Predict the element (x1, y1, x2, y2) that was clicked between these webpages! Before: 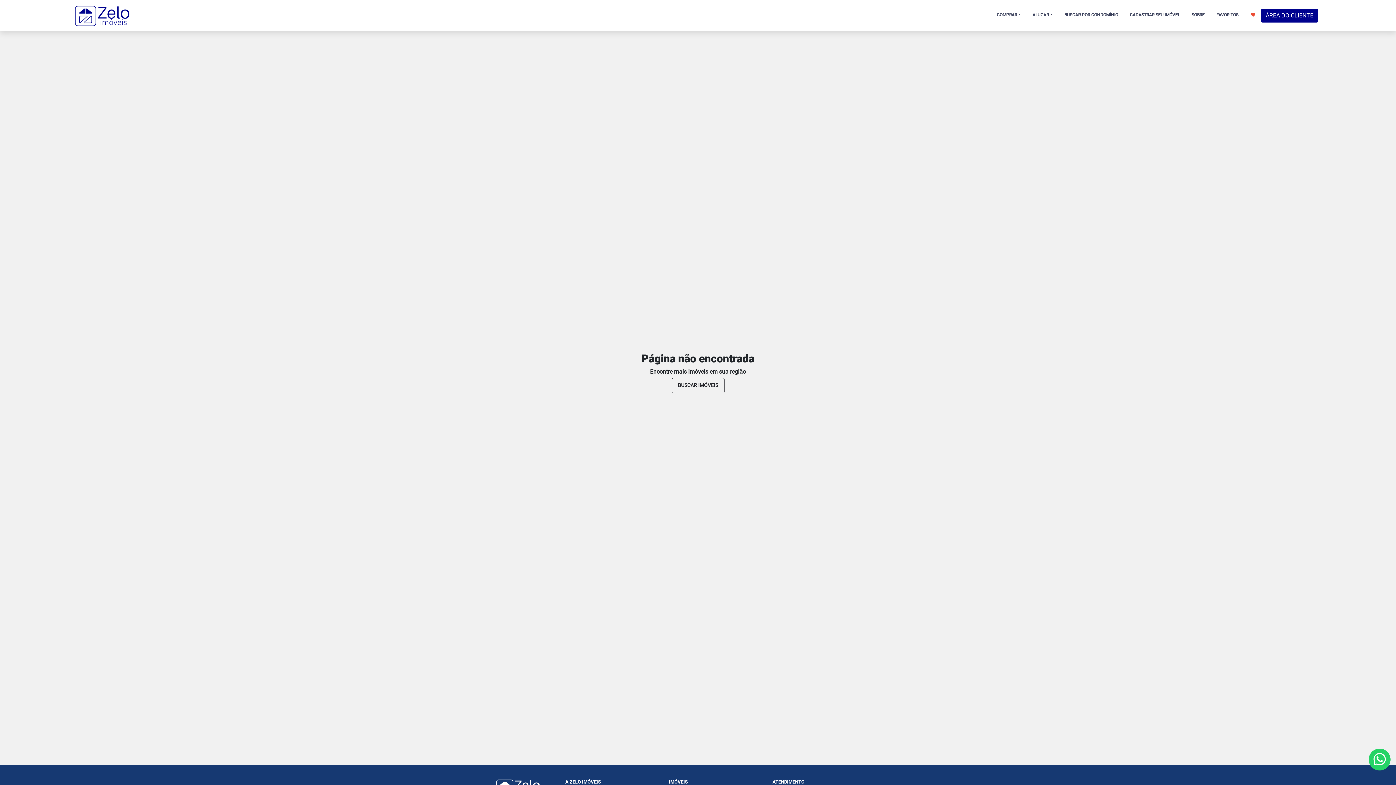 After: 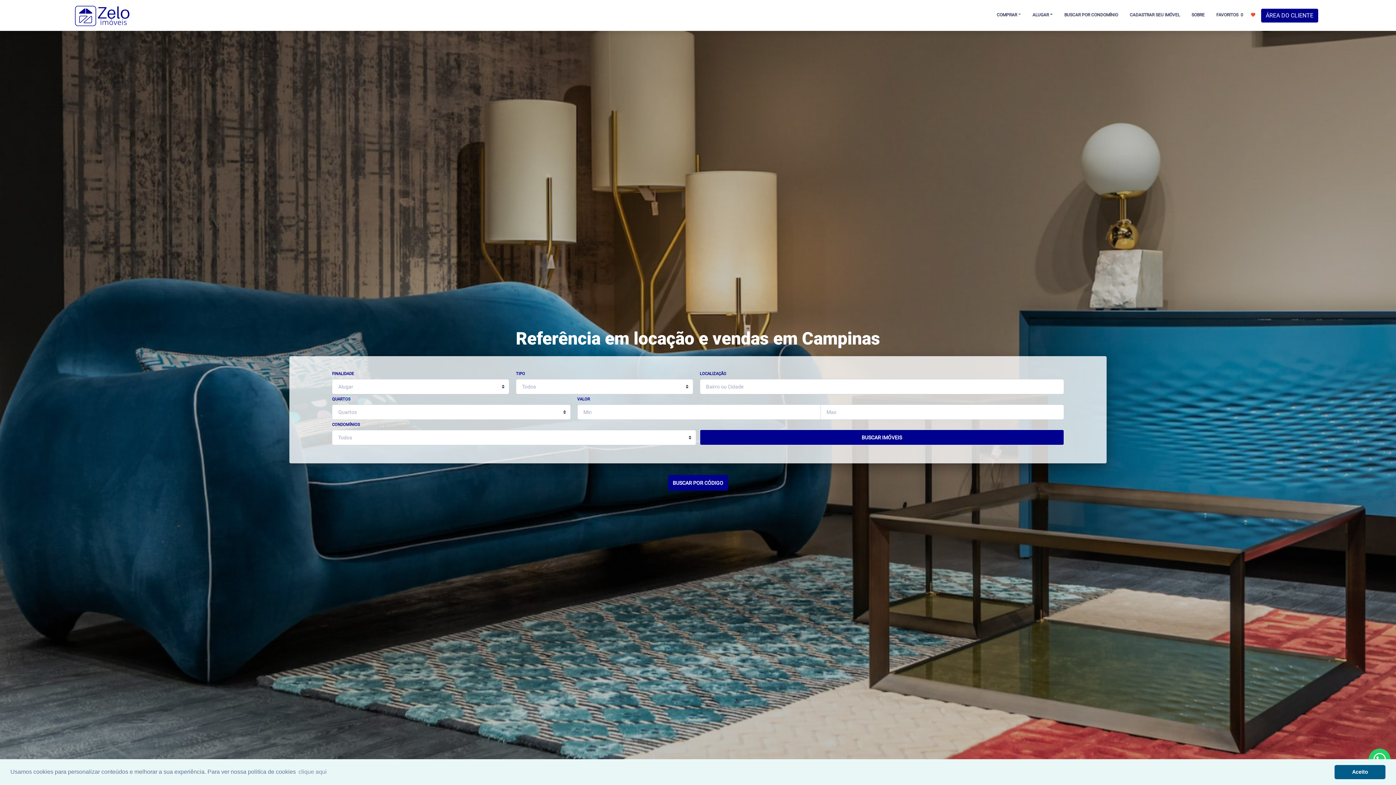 Action: bbox: (75, 2, 129, 28)